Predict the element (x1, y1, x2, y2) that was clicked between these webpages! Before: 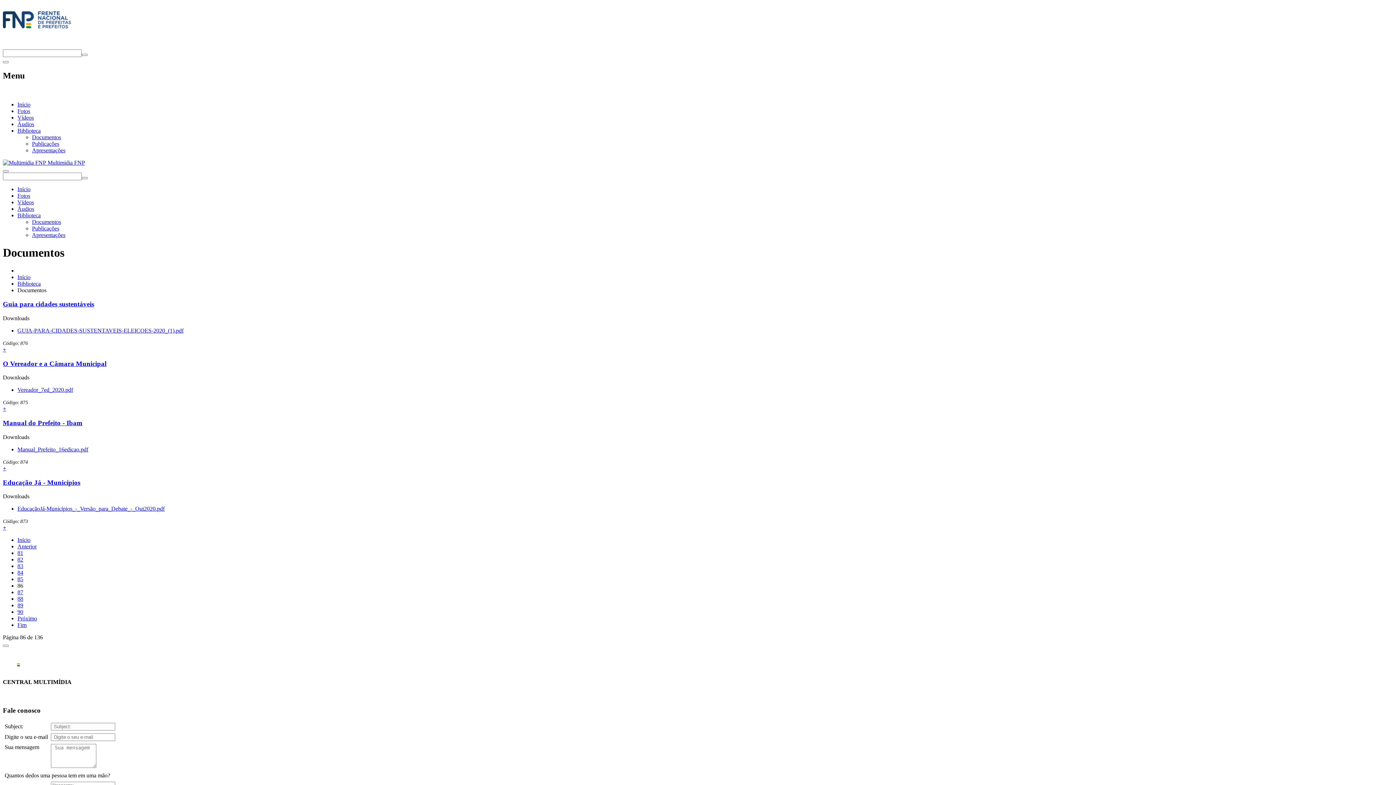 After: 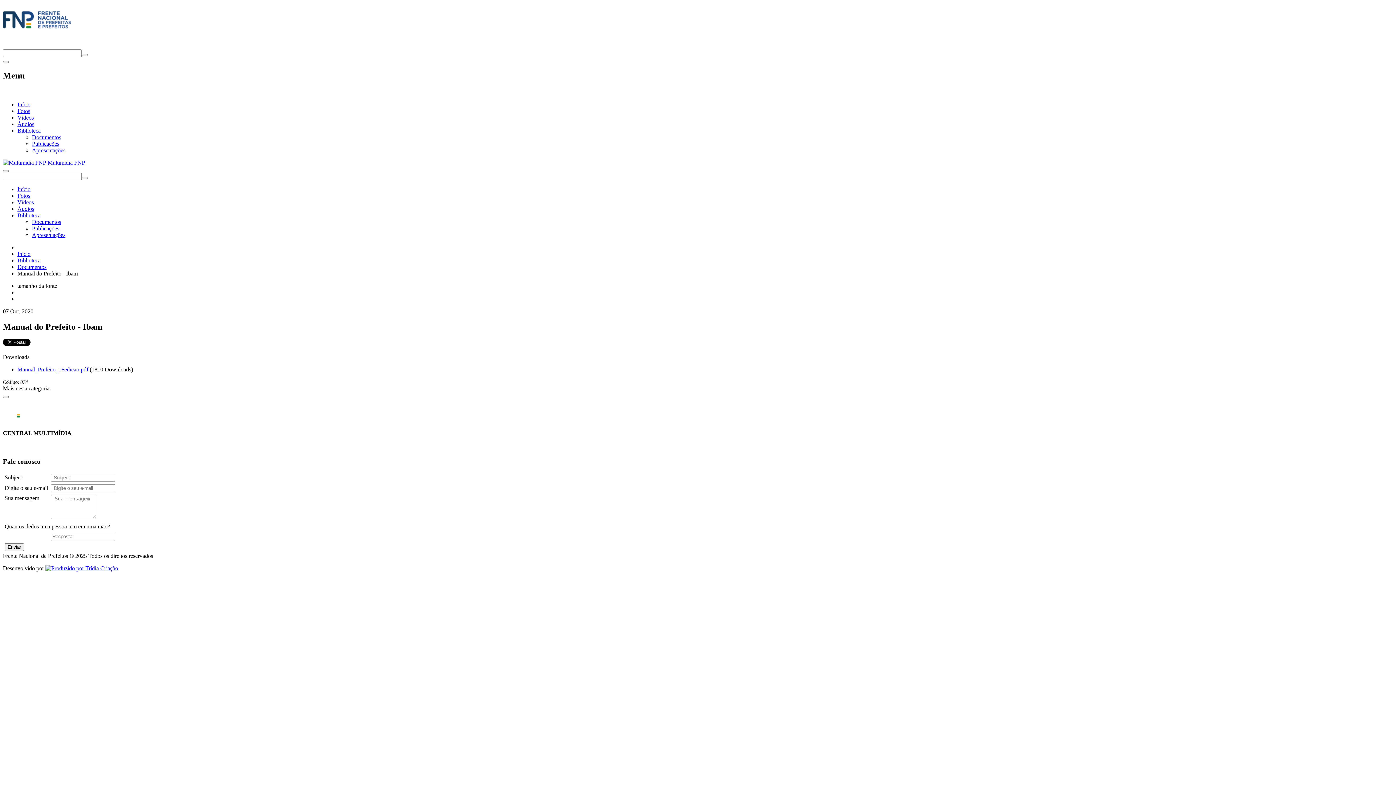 Action: label: Manual do Prefeito - Ibam bbox: (2, 419, 82, 426)